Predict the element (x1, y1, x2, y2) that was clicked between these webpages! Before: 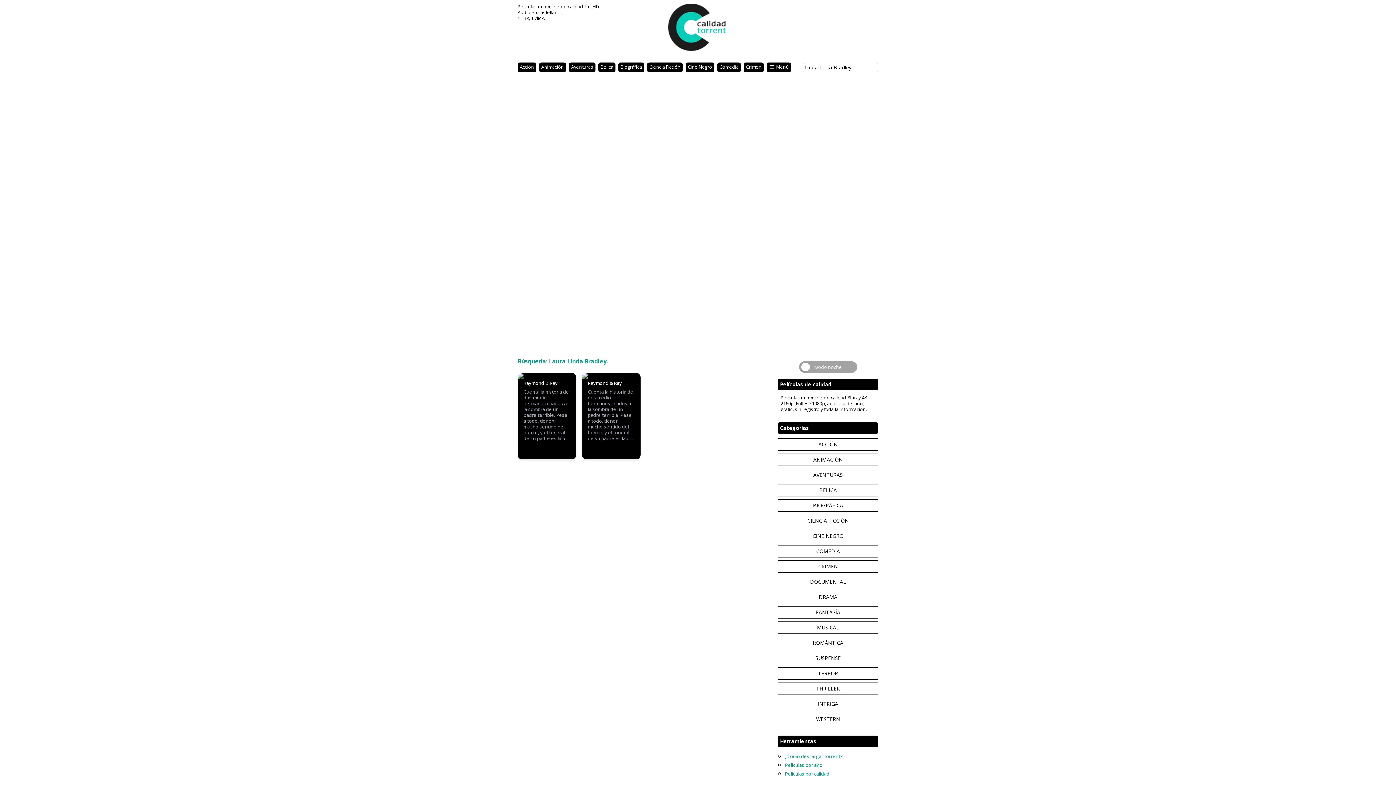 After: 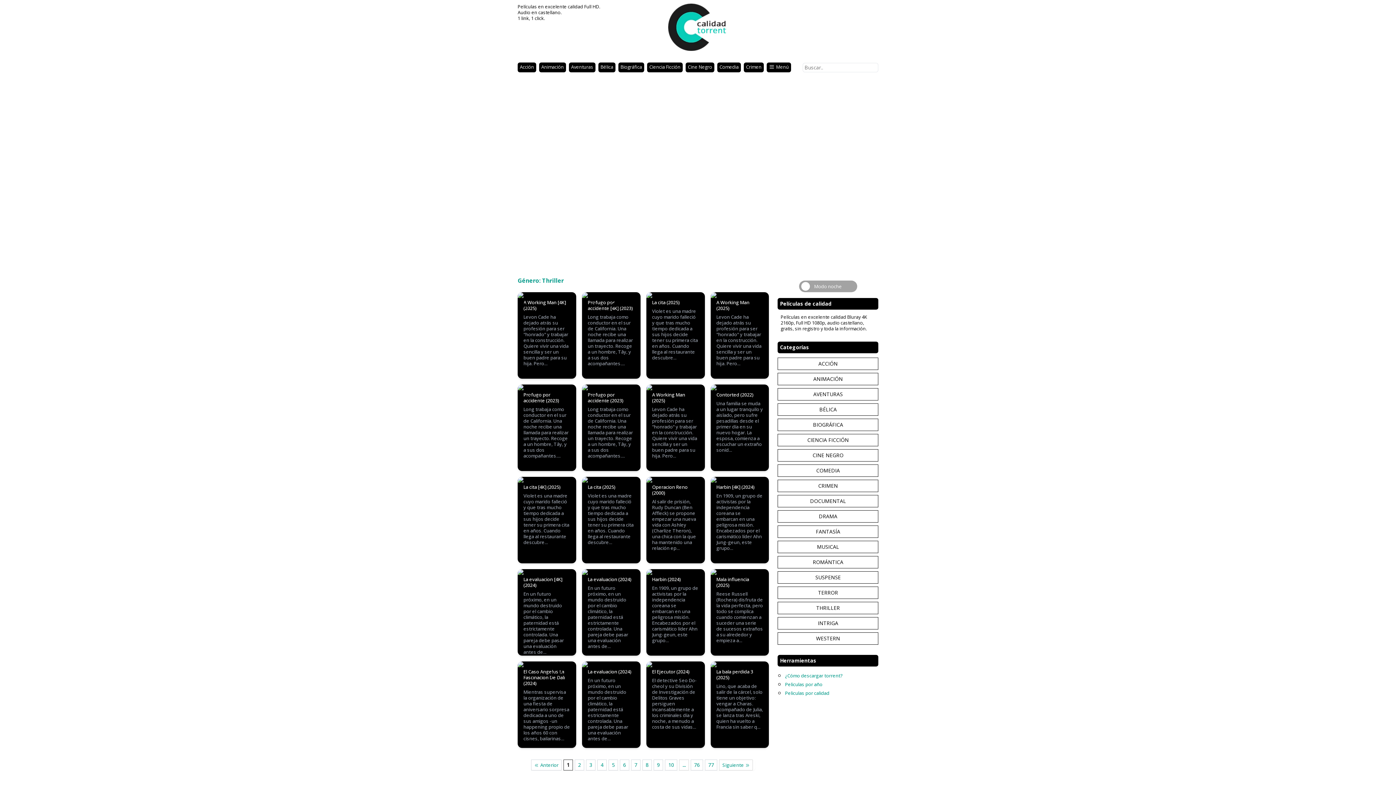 Action: bbox: (777, 682, 878, 695) label: THRILLER